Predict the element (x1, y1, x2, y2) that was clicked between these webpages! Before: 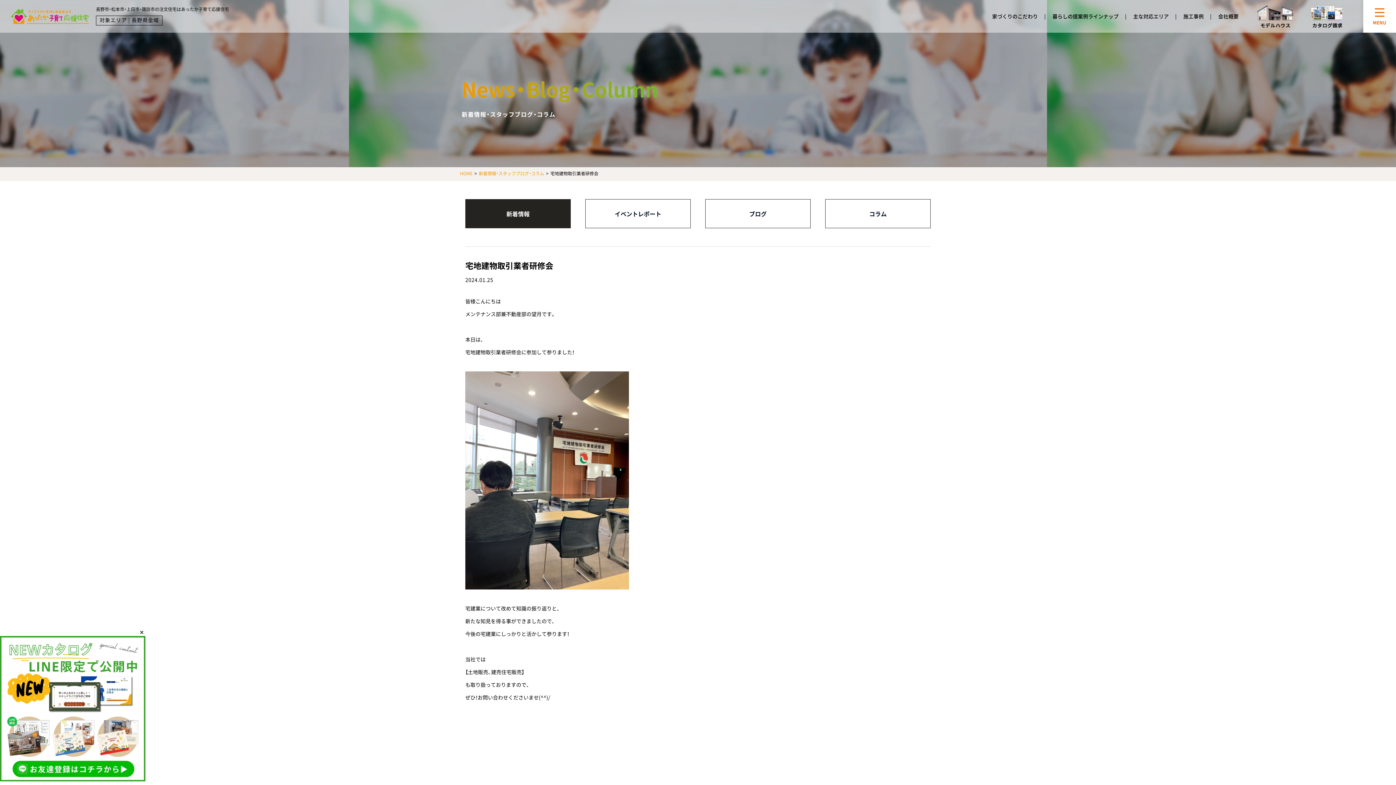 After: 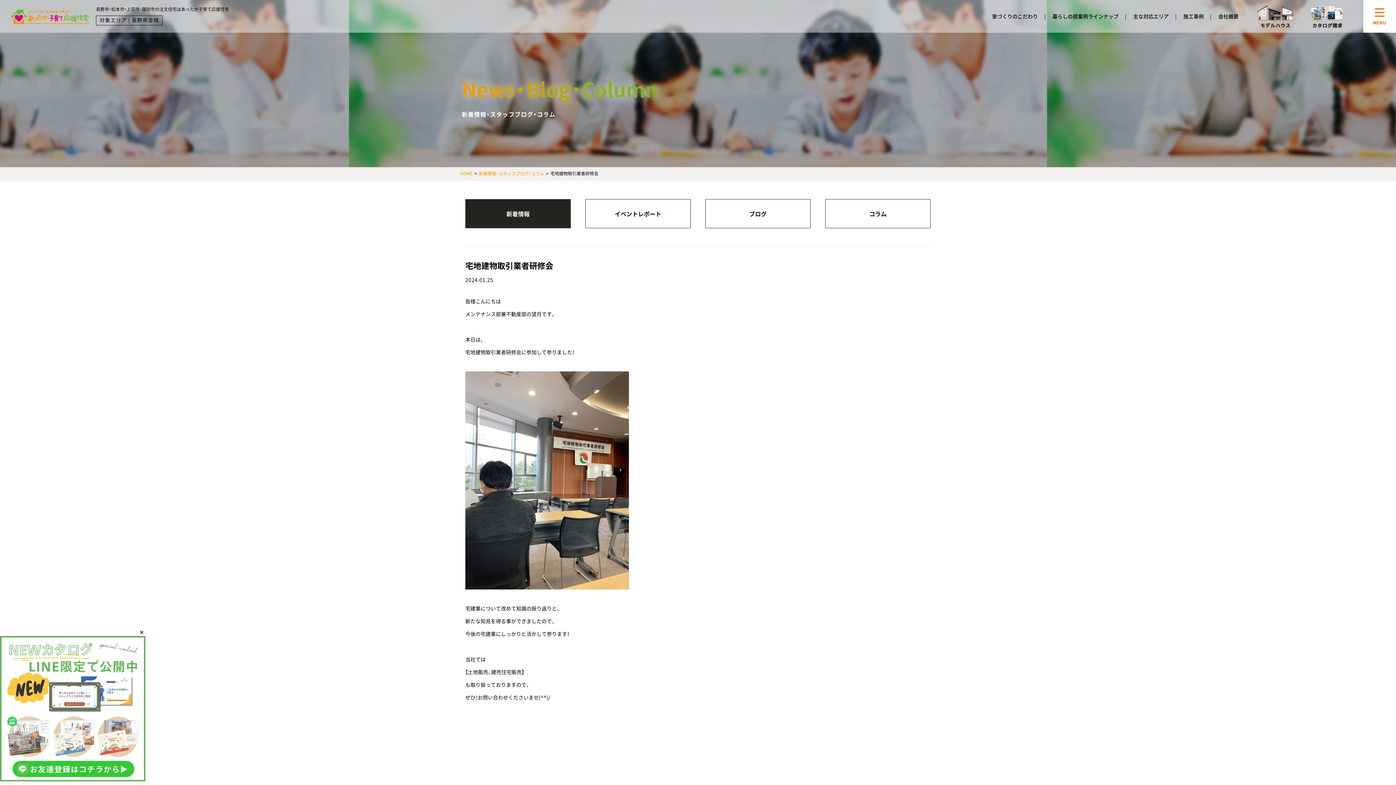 Action: bbox: (0, 776, 145, 782)